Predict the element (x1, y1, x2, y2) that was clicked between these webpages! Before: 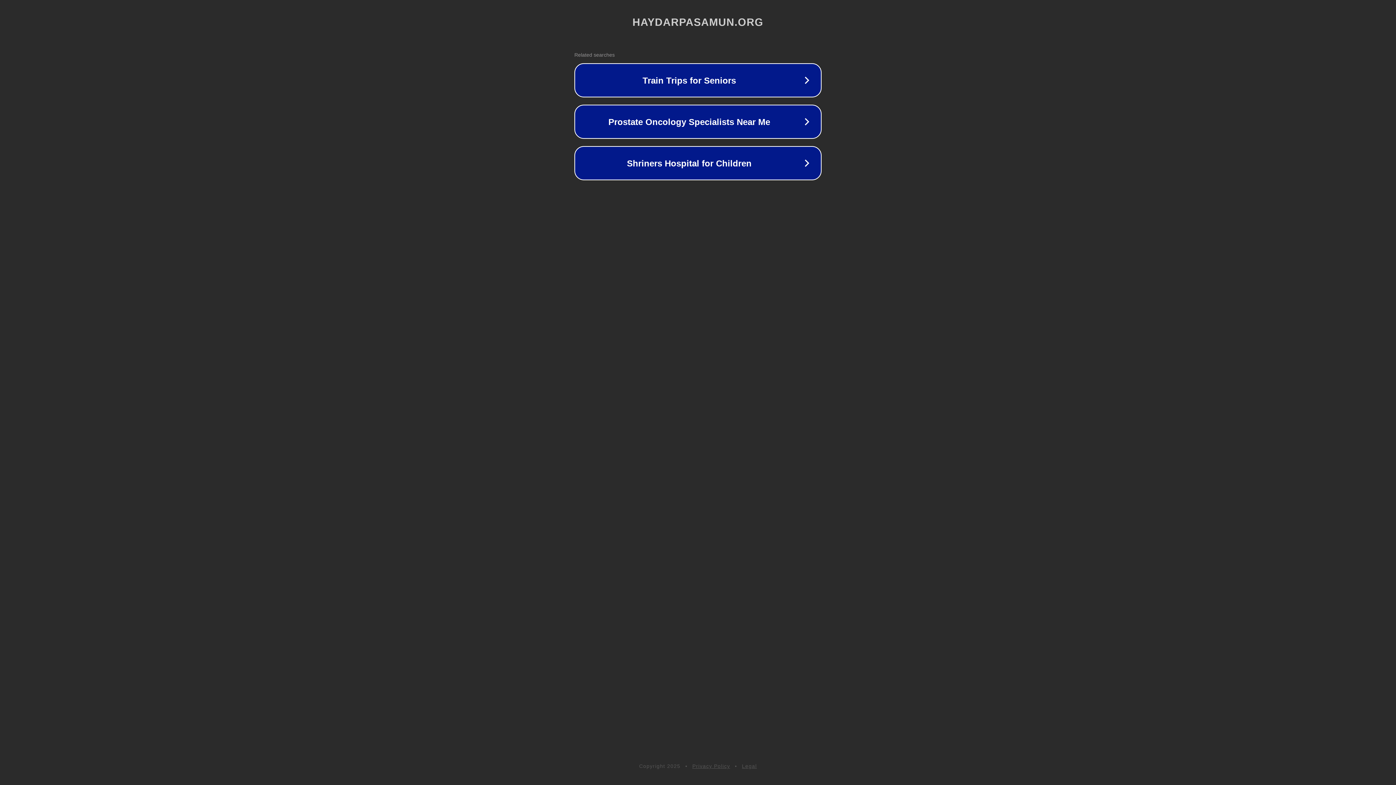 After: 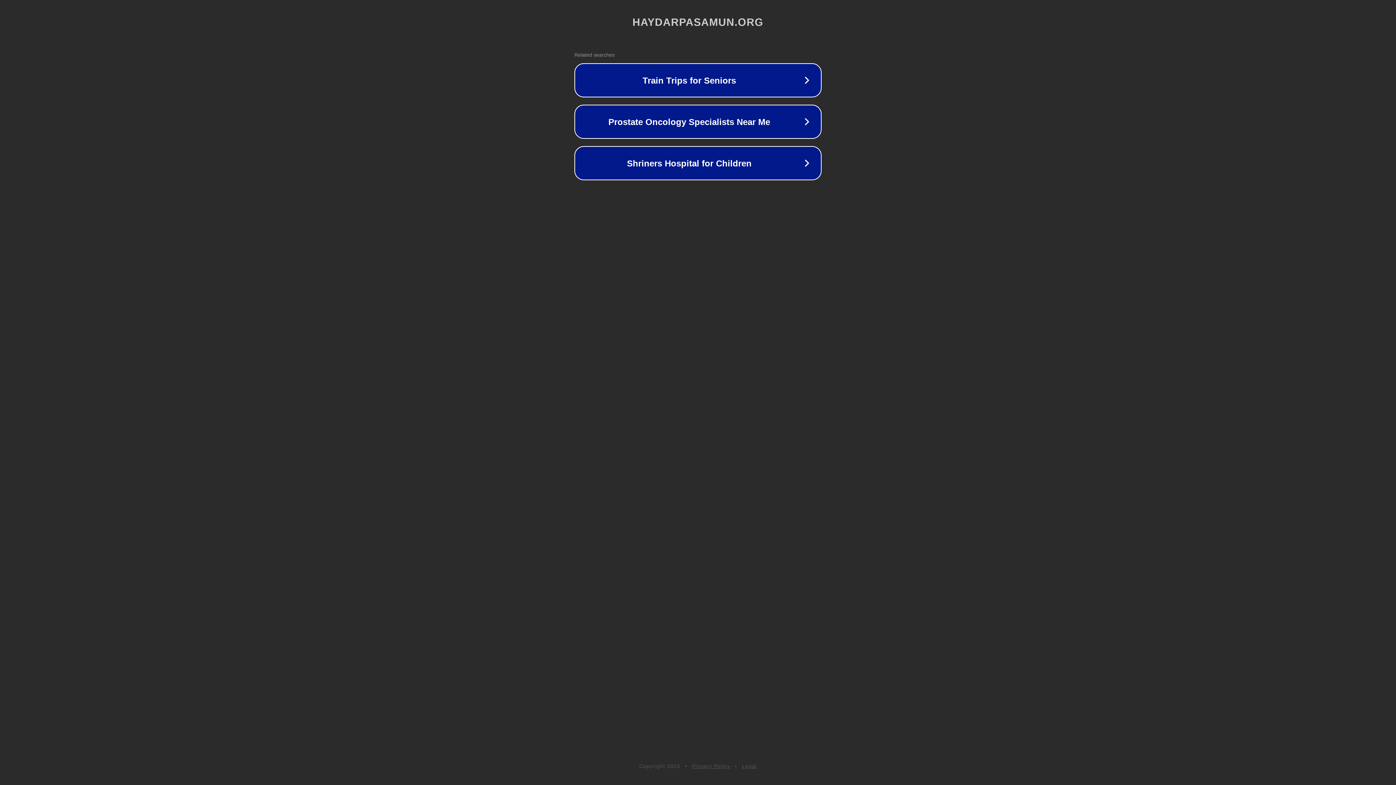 Action: label: Privacy Policy bbox: (692, 763, 730, 769)